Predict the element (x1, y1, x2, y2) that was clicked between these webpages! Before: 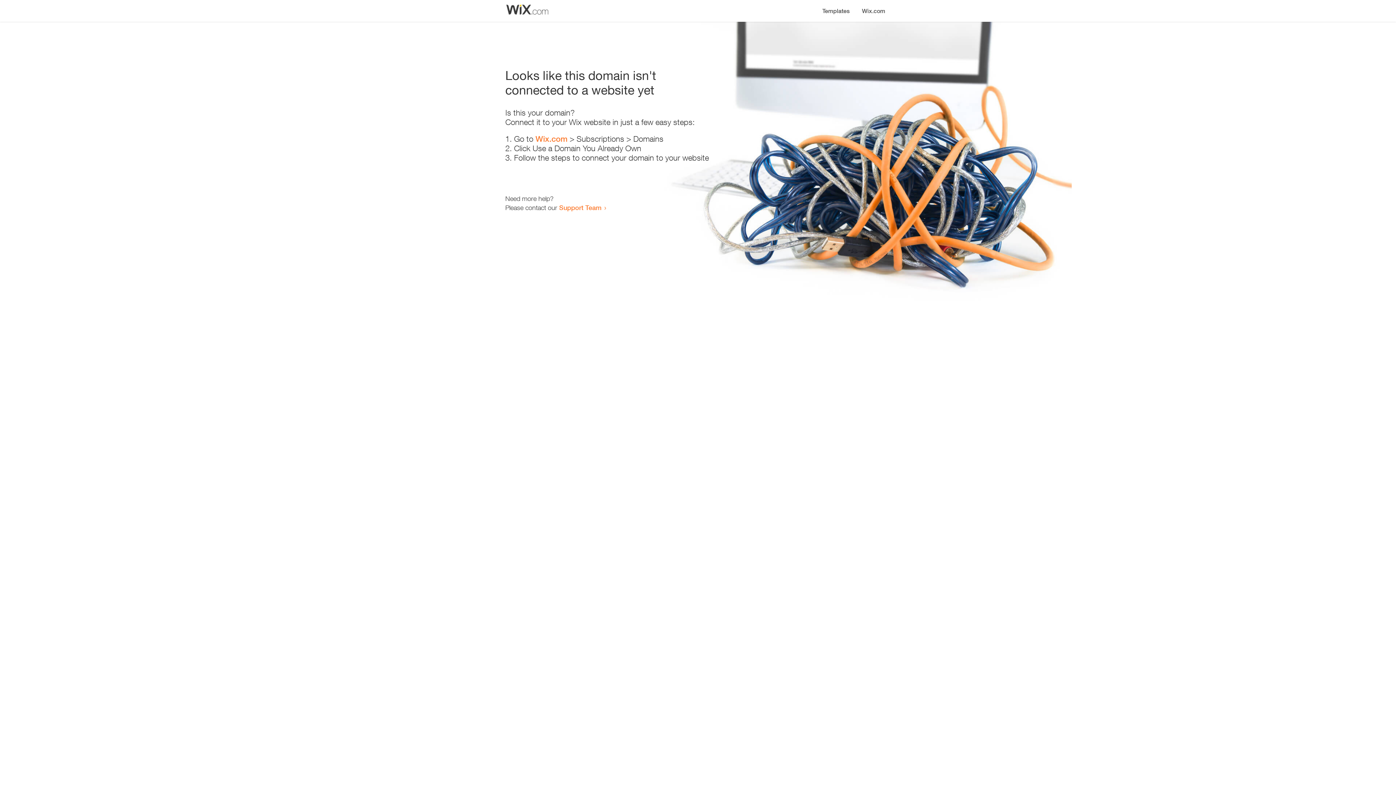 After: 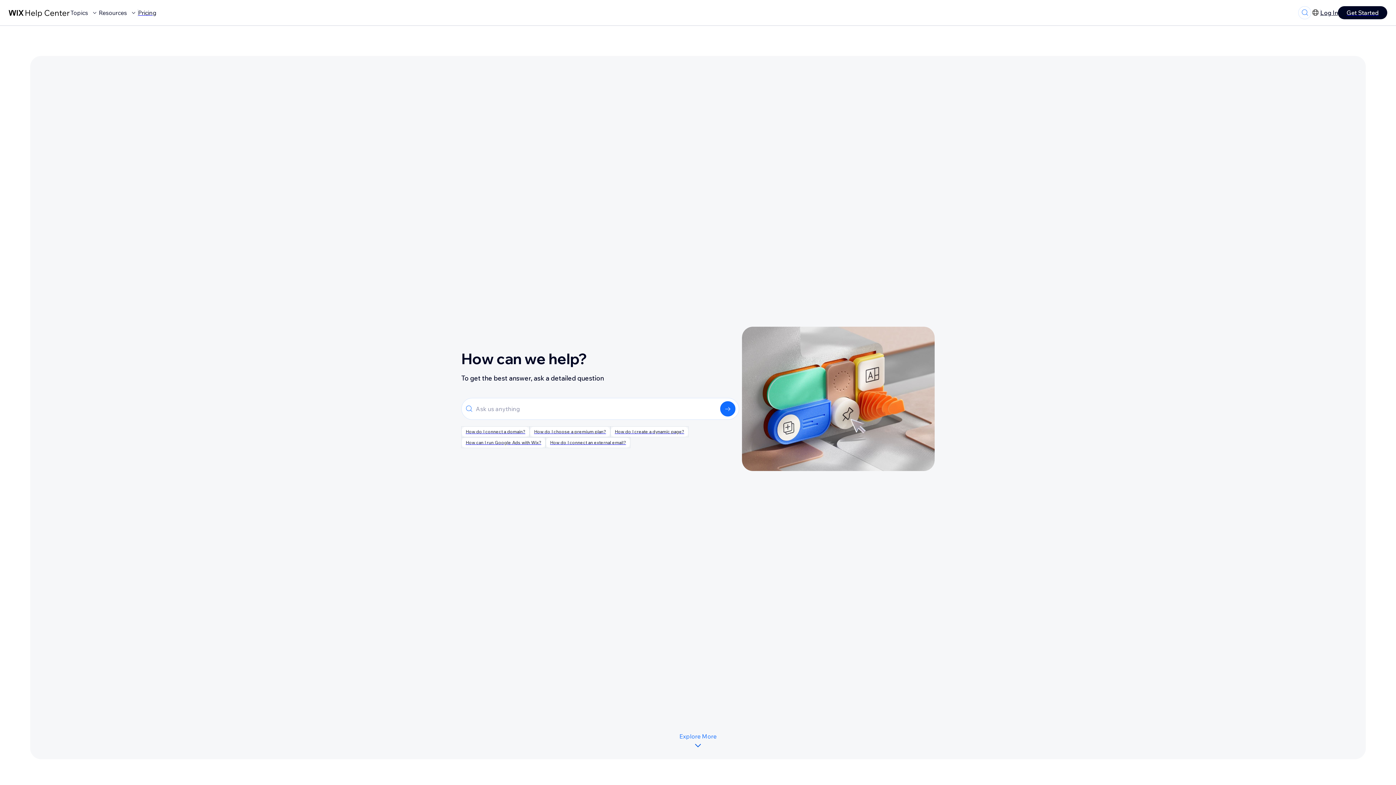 Action: bbox: (559, 203, 601, 211) label: Support Team